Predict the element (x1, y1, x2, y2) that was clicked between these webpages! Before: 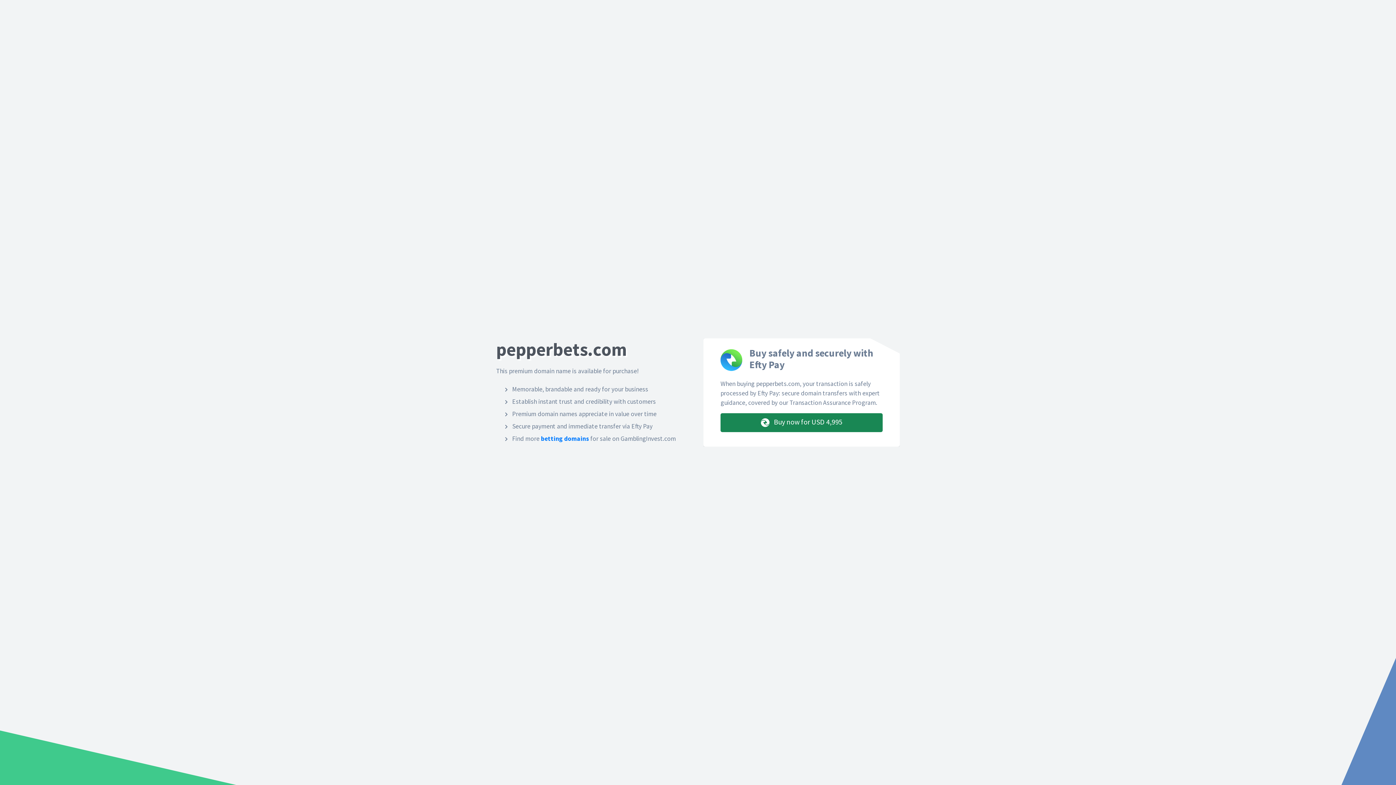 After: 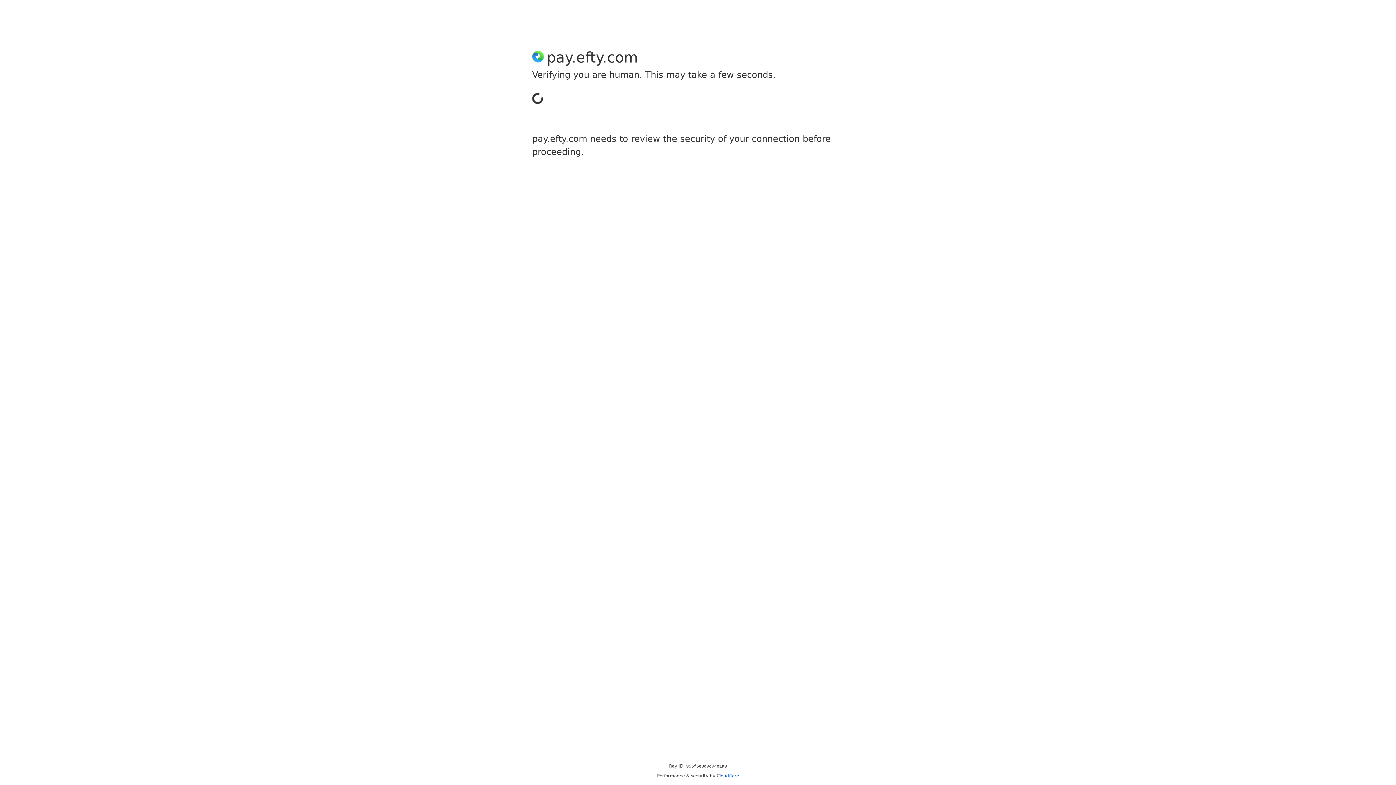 Action: label:  Buy now for USD 4,995 bbox: (720, 413, 882, 432)